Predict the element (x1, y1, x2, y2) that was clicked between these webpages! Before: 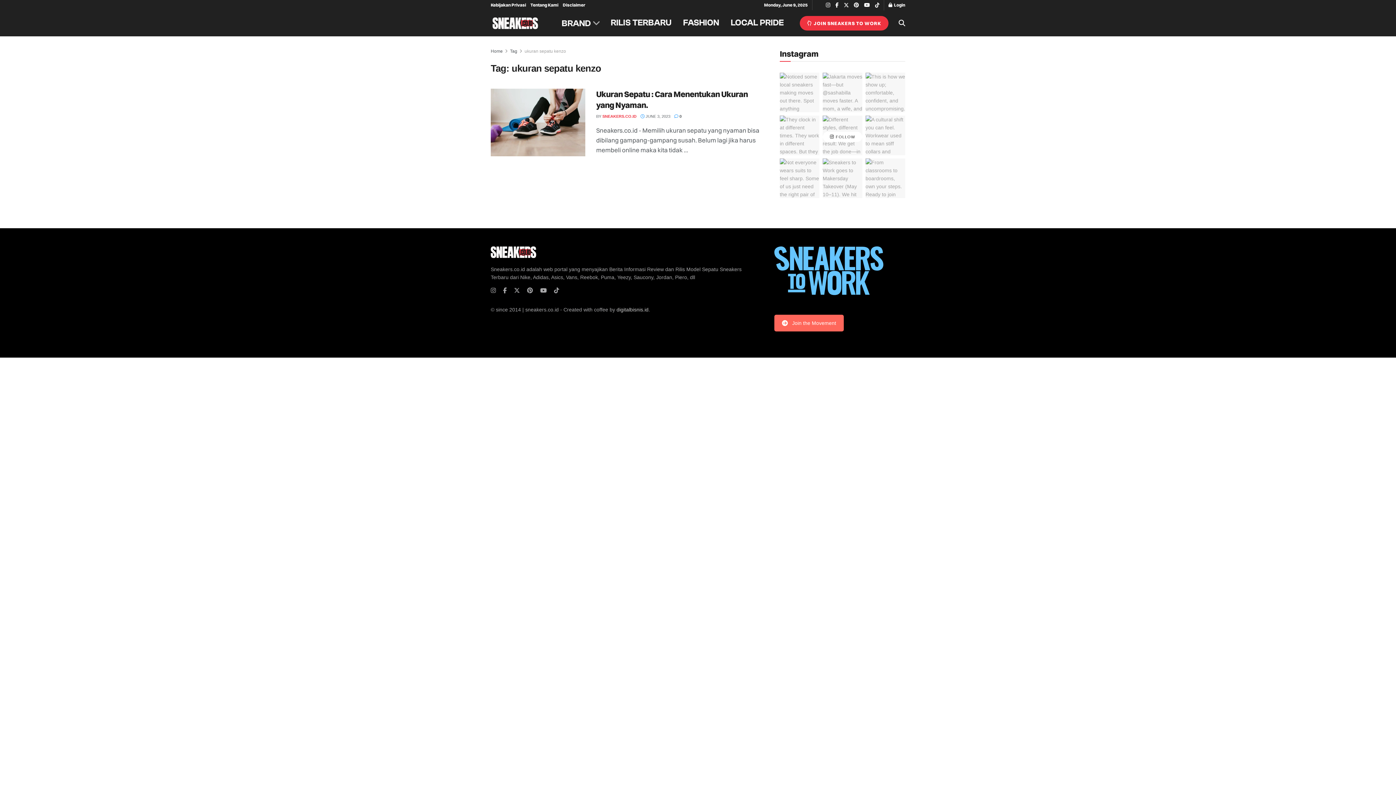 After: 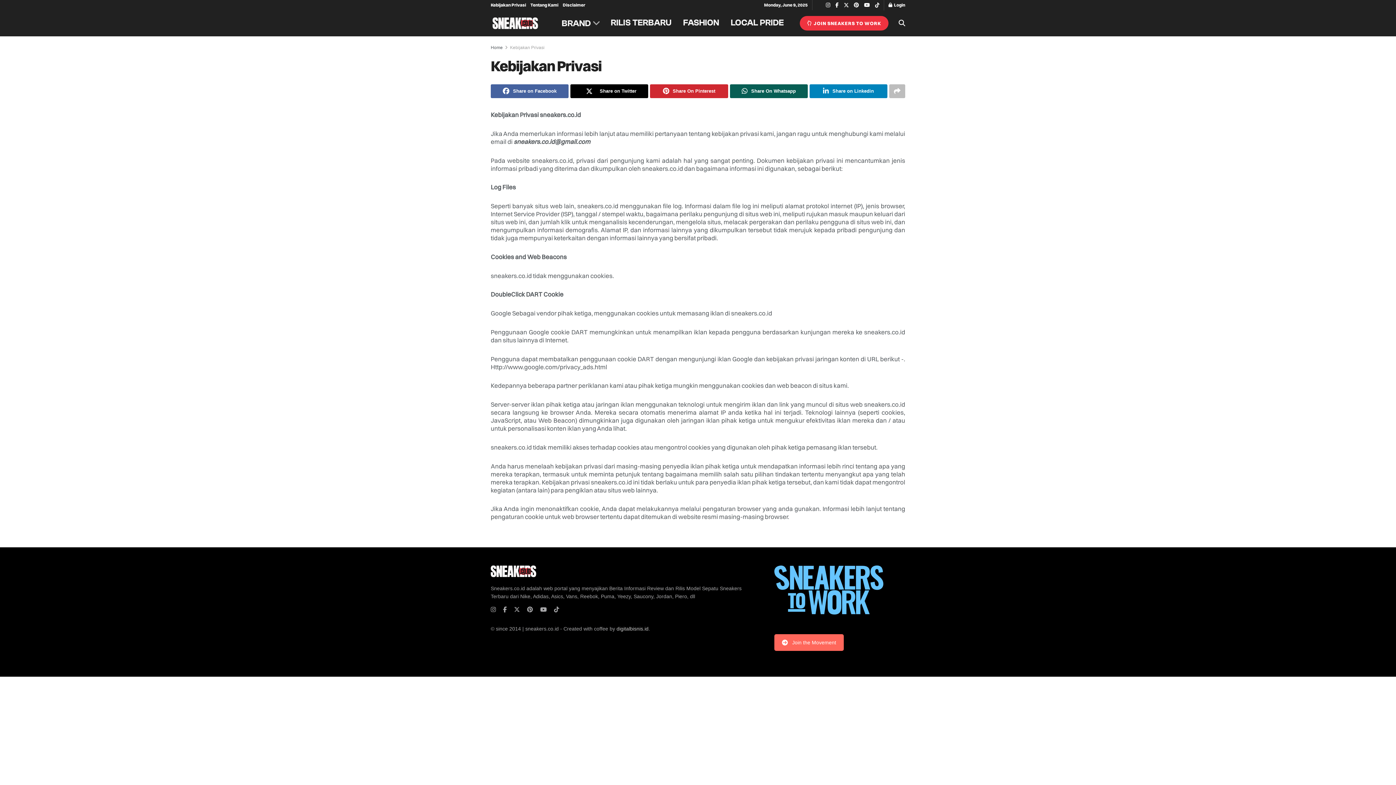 Action: label: Kebijakan Privasi bbox: (490, 0, 526, 10)